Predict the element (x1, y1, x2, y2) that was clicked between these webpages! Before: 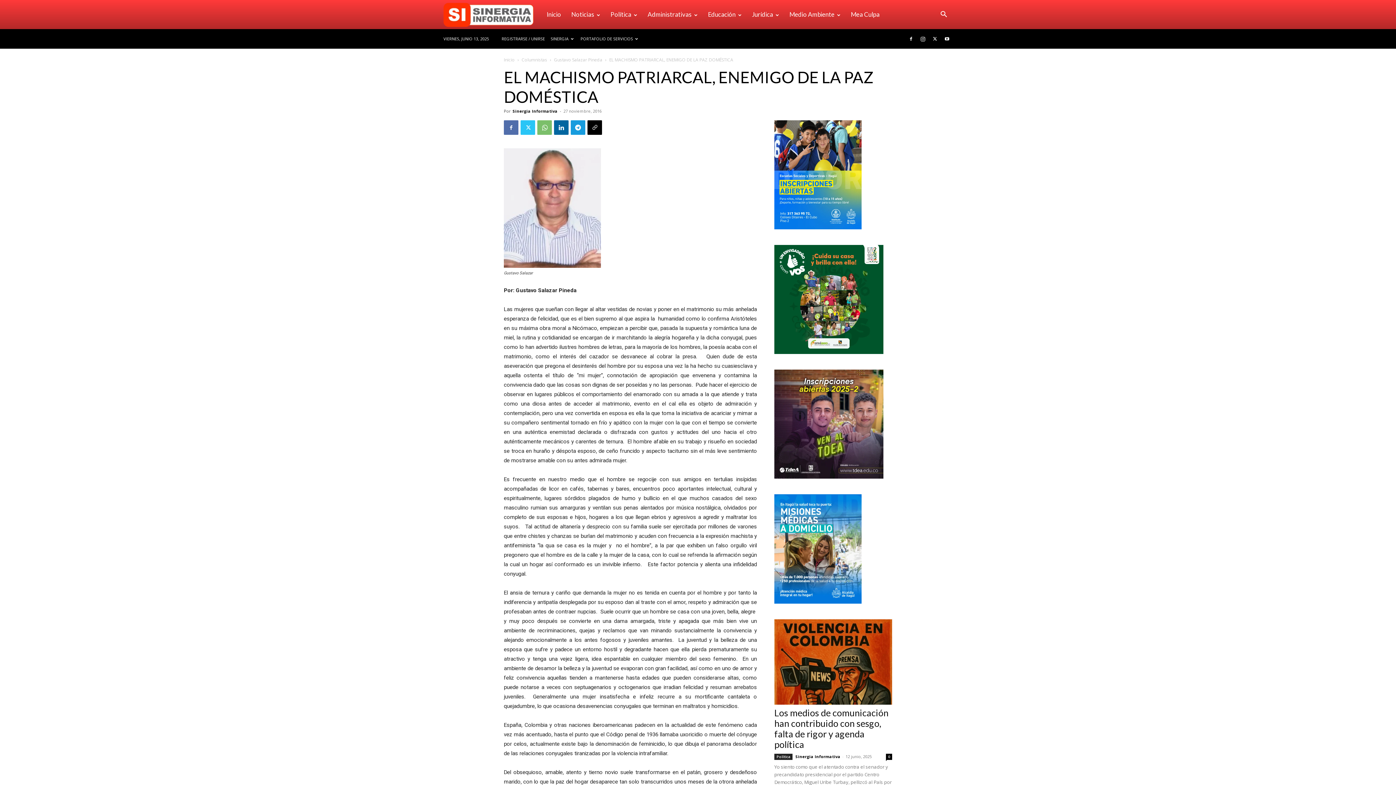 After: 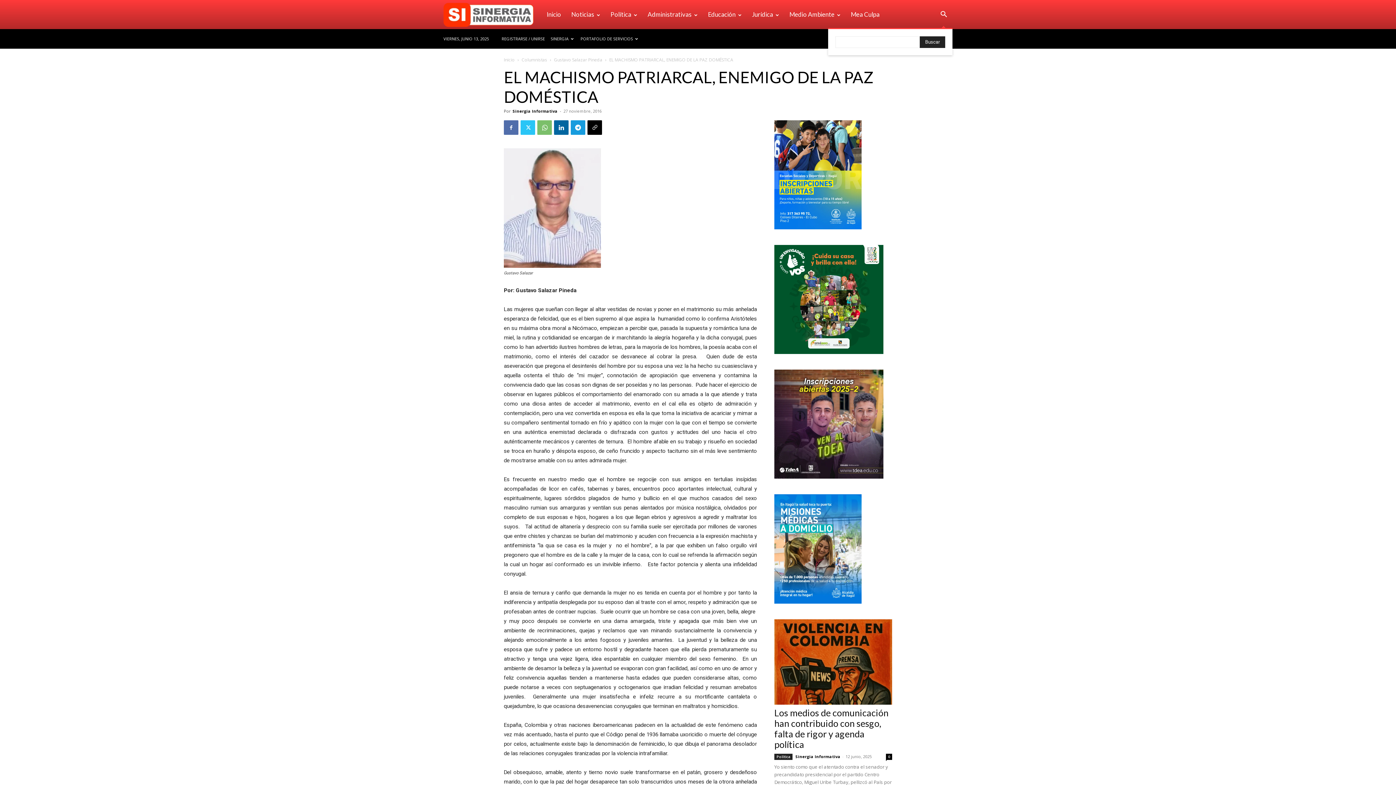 Action: label: Search bbox: (935, 11, 952, 18)